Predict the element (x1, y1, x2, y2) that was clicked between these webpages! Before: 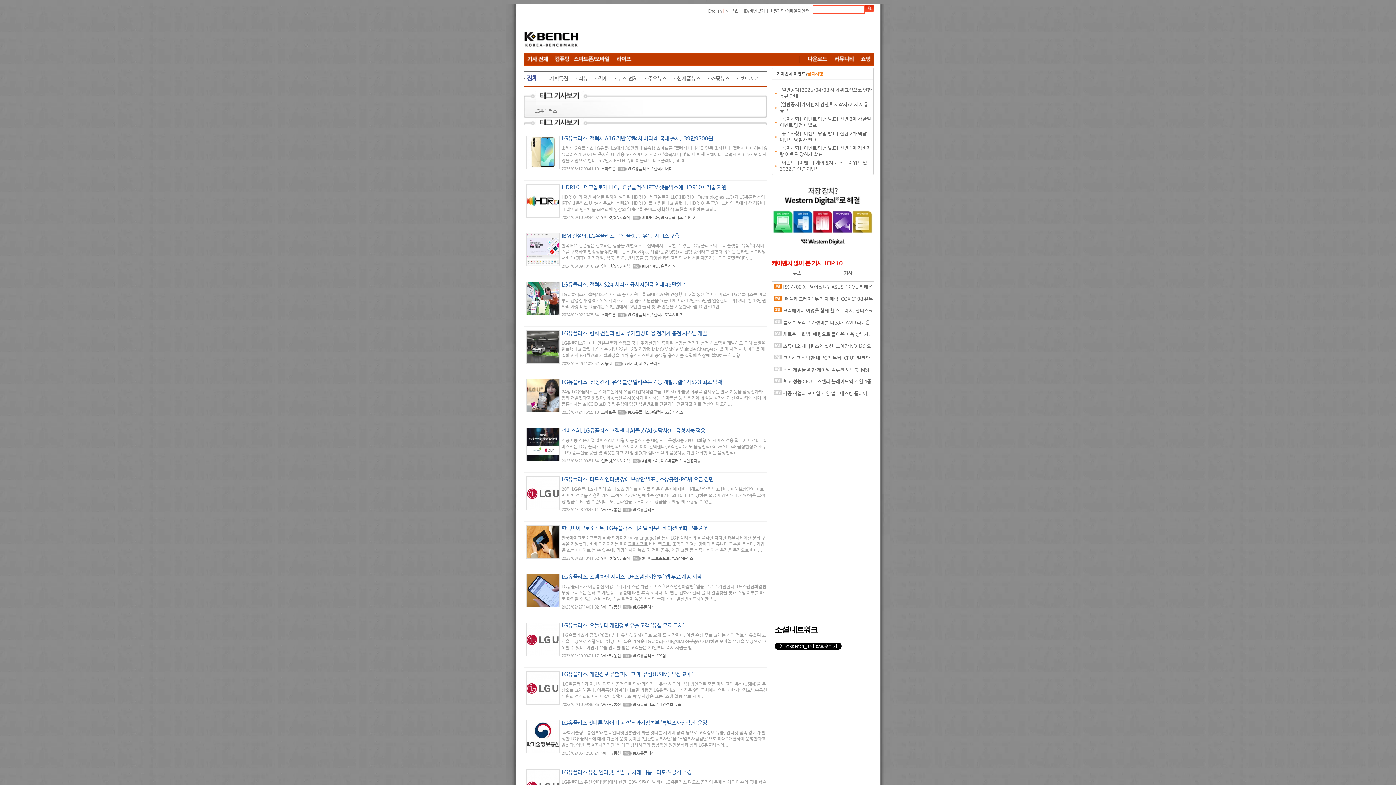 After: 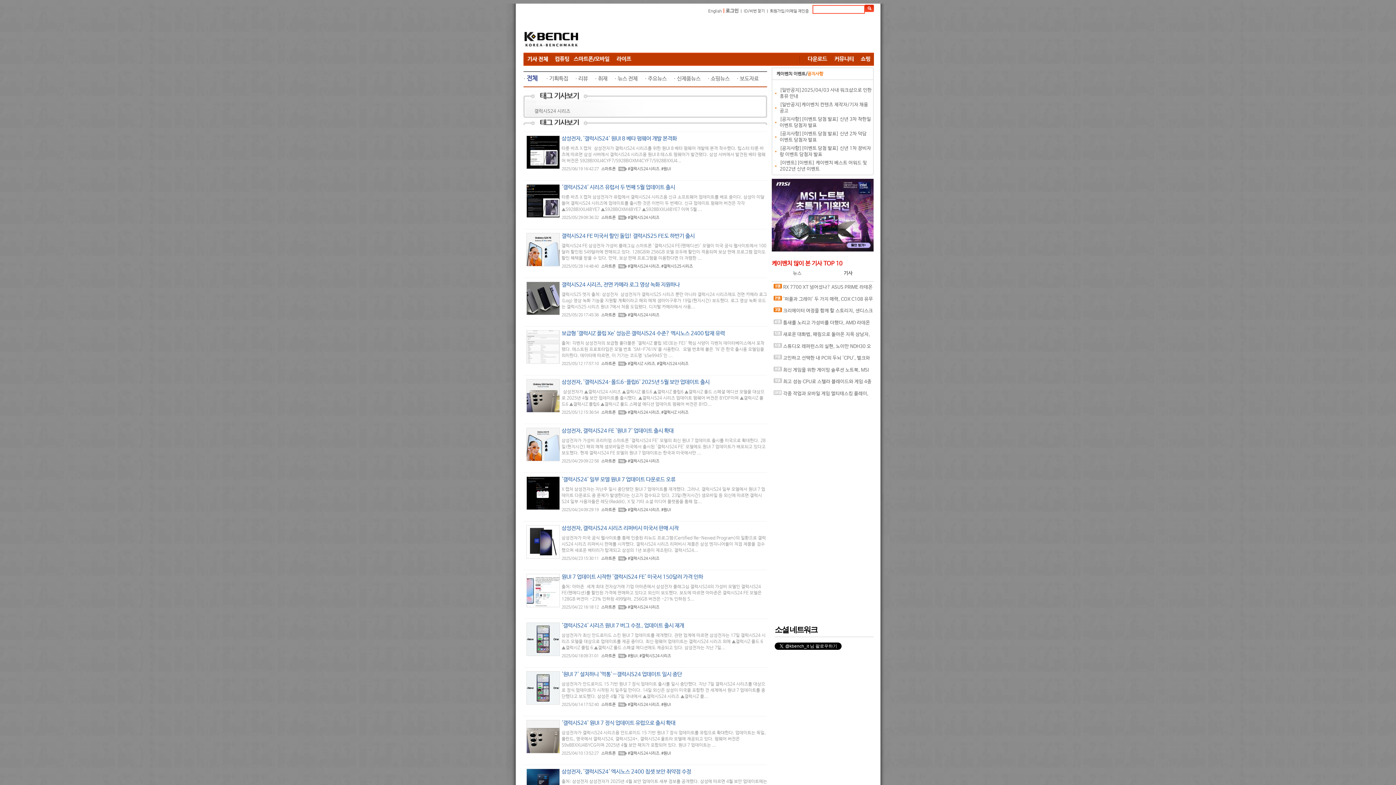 Action: bbox: (651, 313, 683, 317) label: #갤럭시S24 시리즈